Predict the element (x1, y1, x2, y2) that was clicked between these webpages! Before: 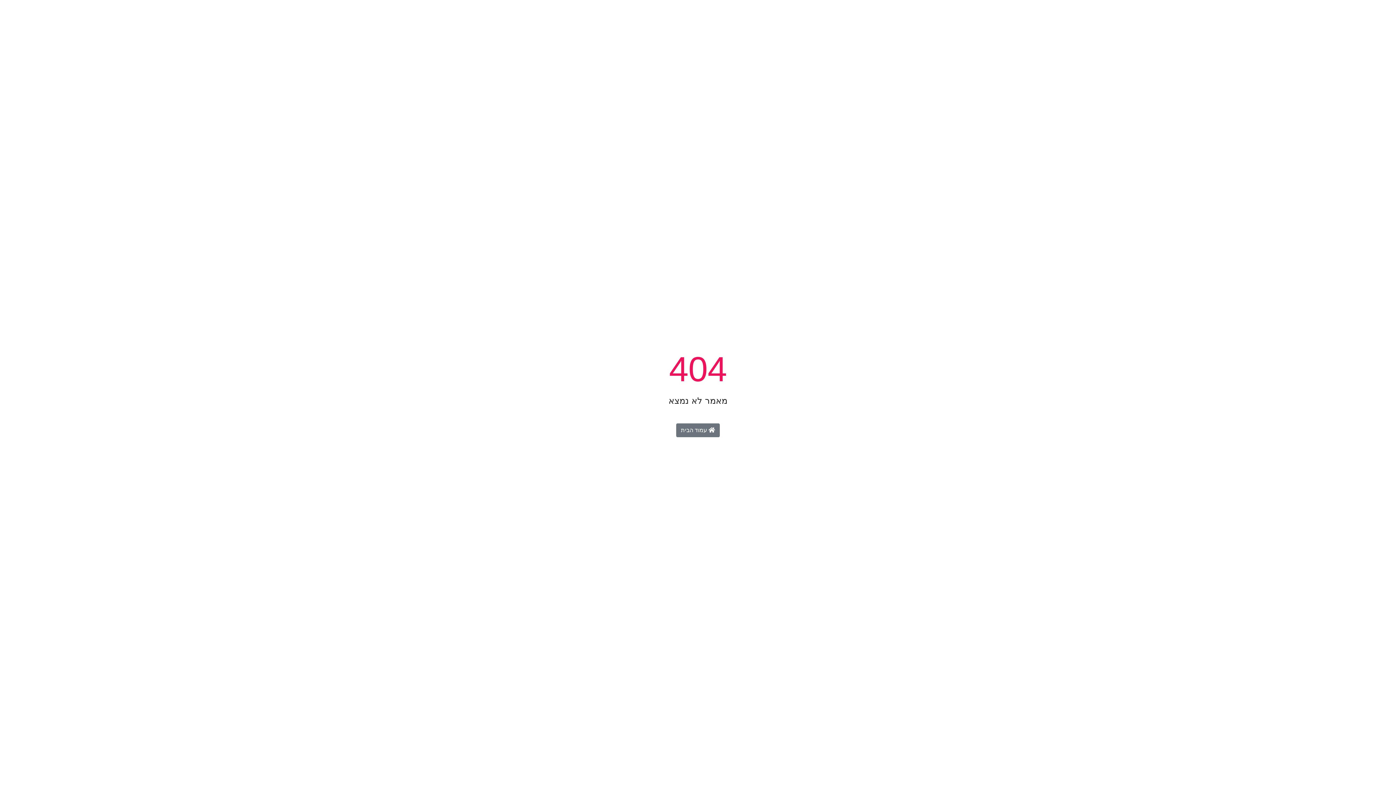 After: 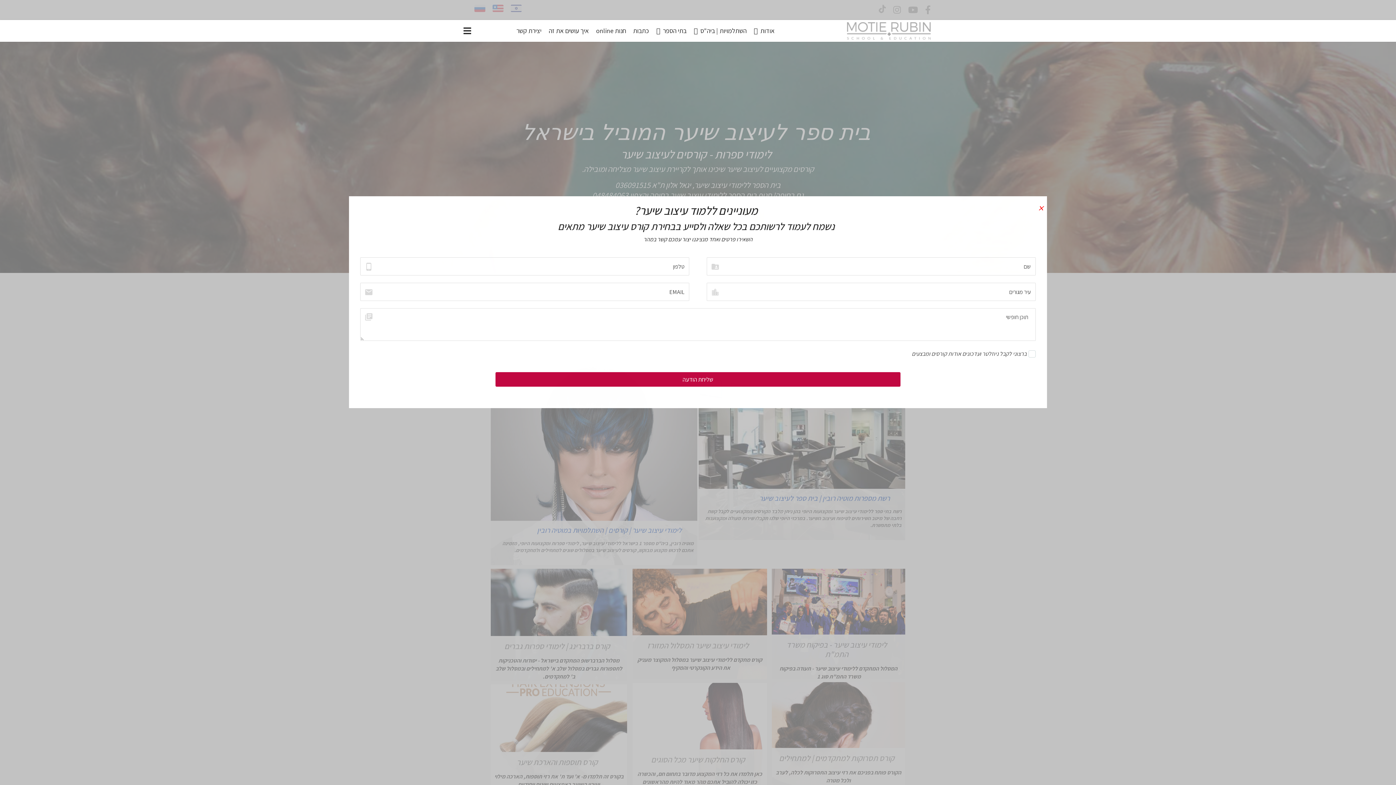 Action: bbox: (676, 423, 720, 437) label:  עמוד הבית